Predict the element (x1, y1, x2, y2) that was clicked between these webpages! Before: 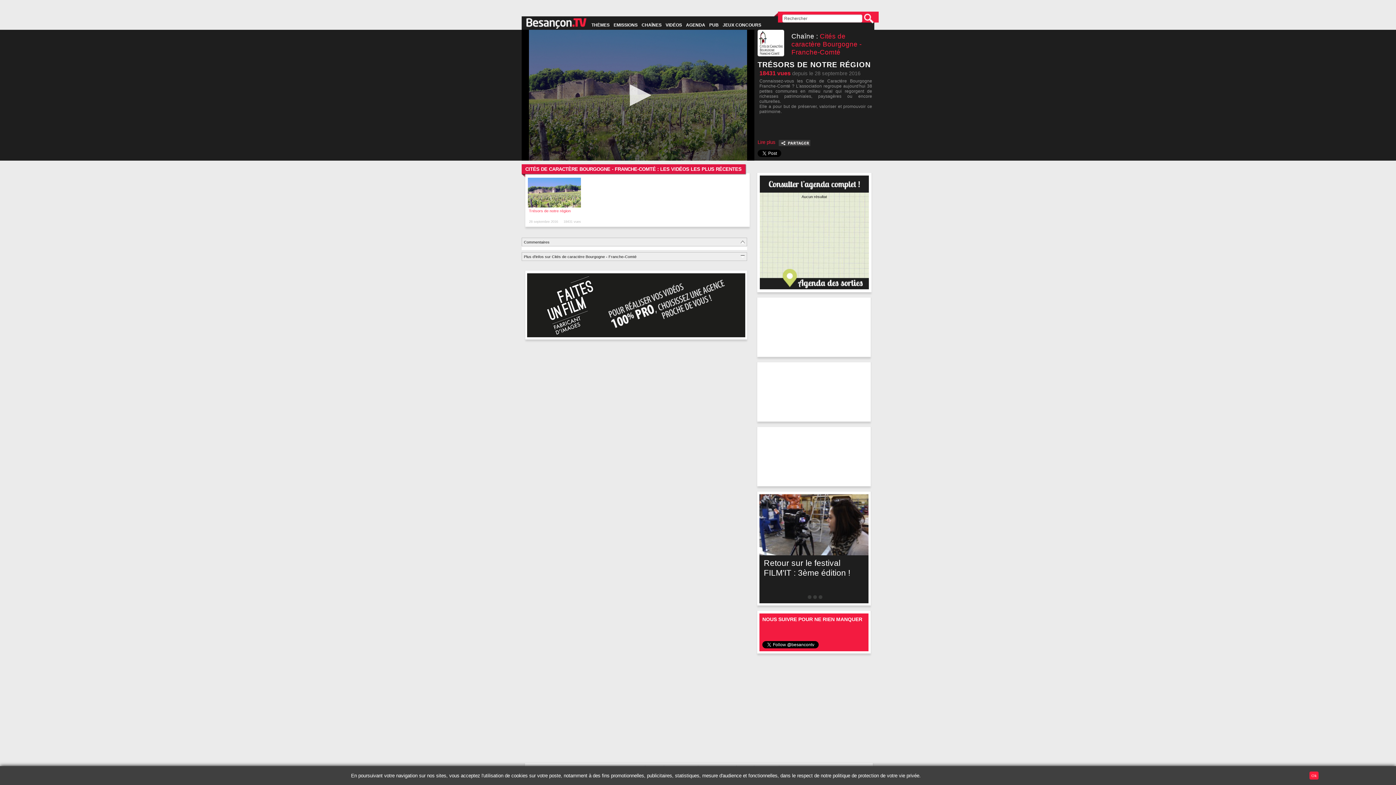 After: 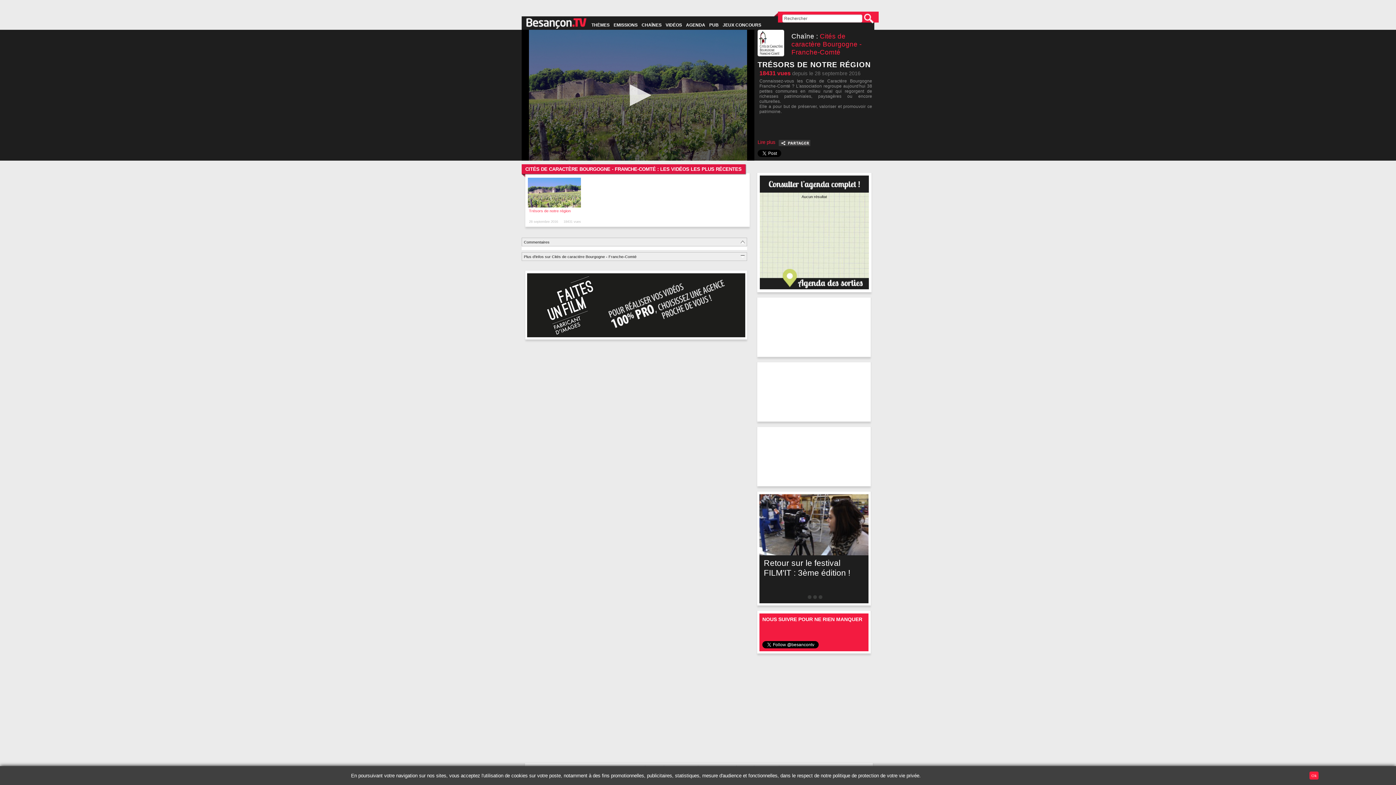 Action: bbox: (759, 351, 868, 355)